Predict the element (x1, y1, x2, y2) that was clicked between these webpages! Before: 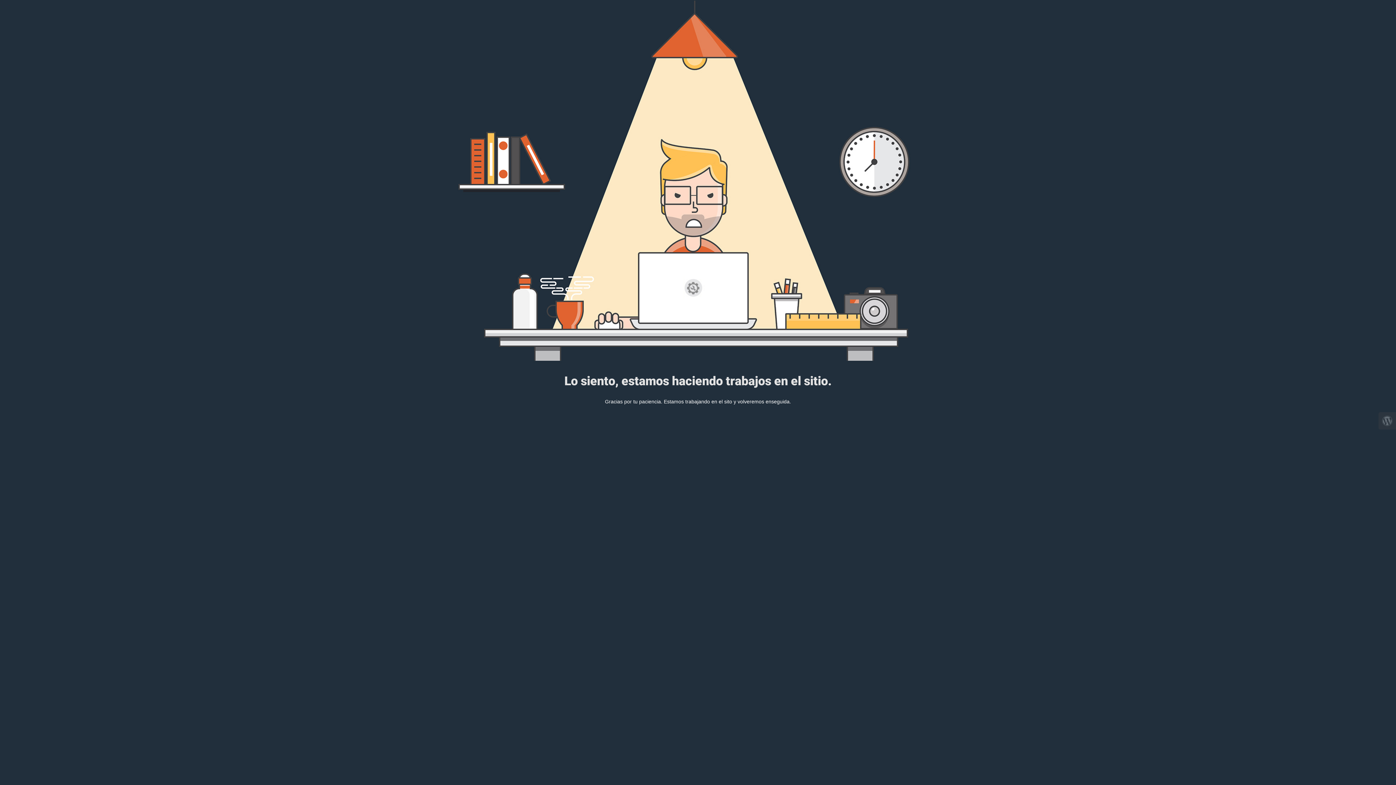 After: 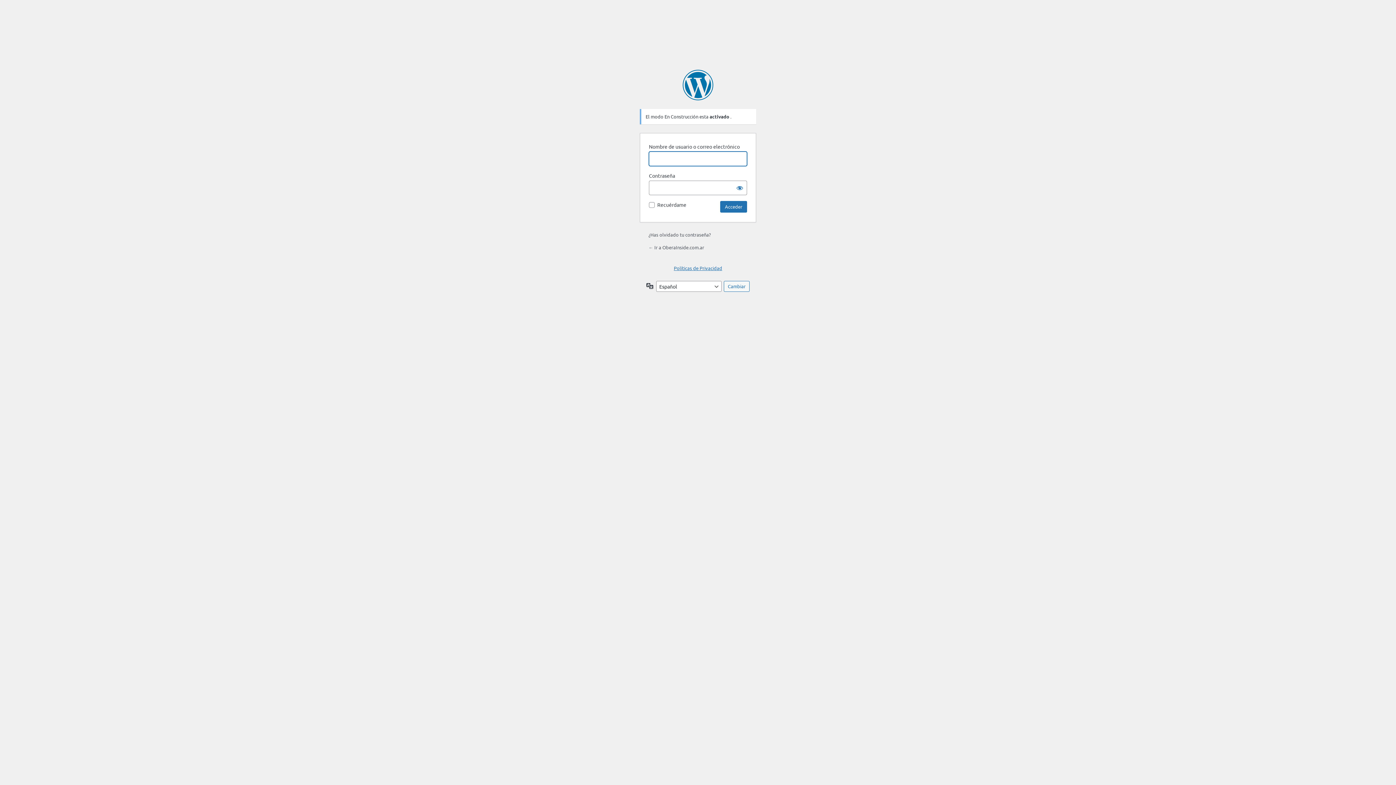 Action: bbox: (1378, 412, 1396, 429)